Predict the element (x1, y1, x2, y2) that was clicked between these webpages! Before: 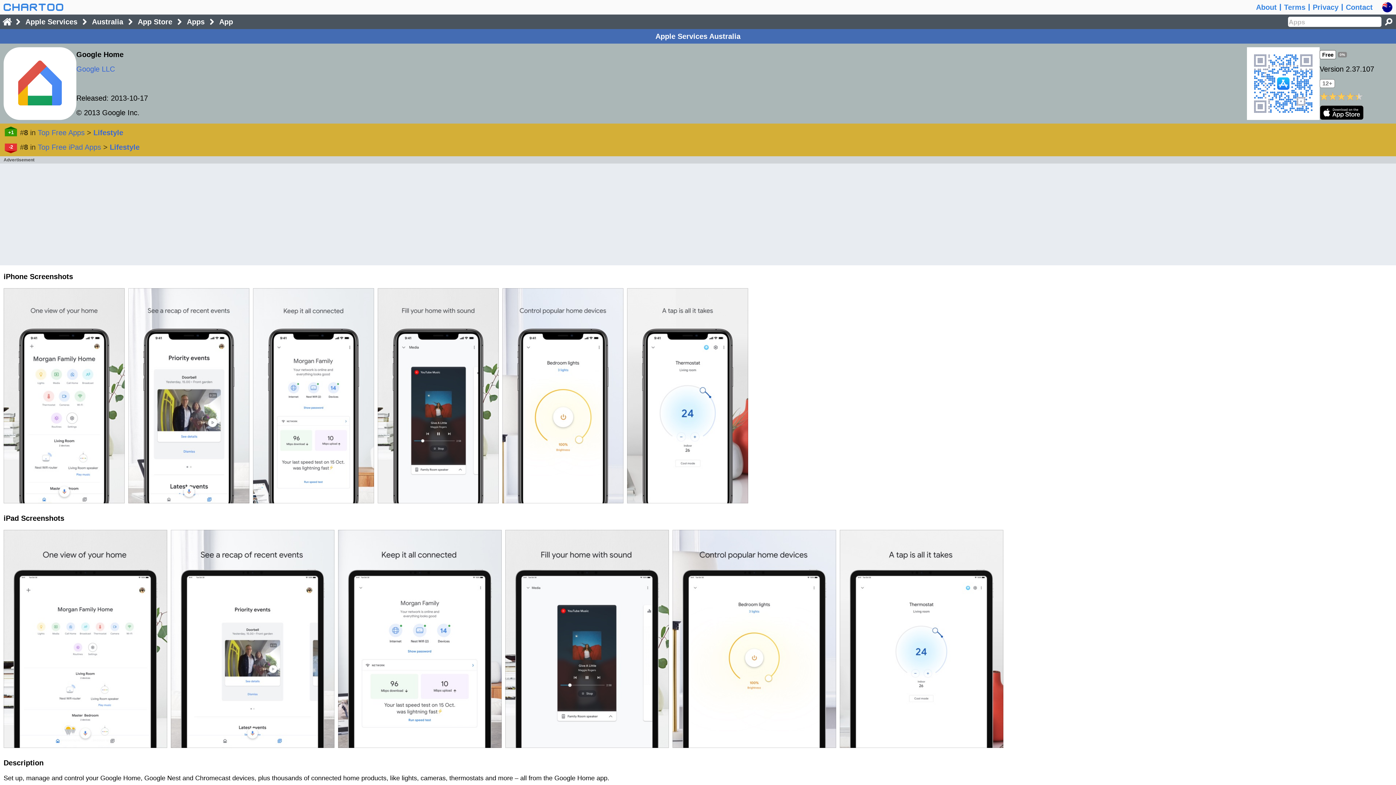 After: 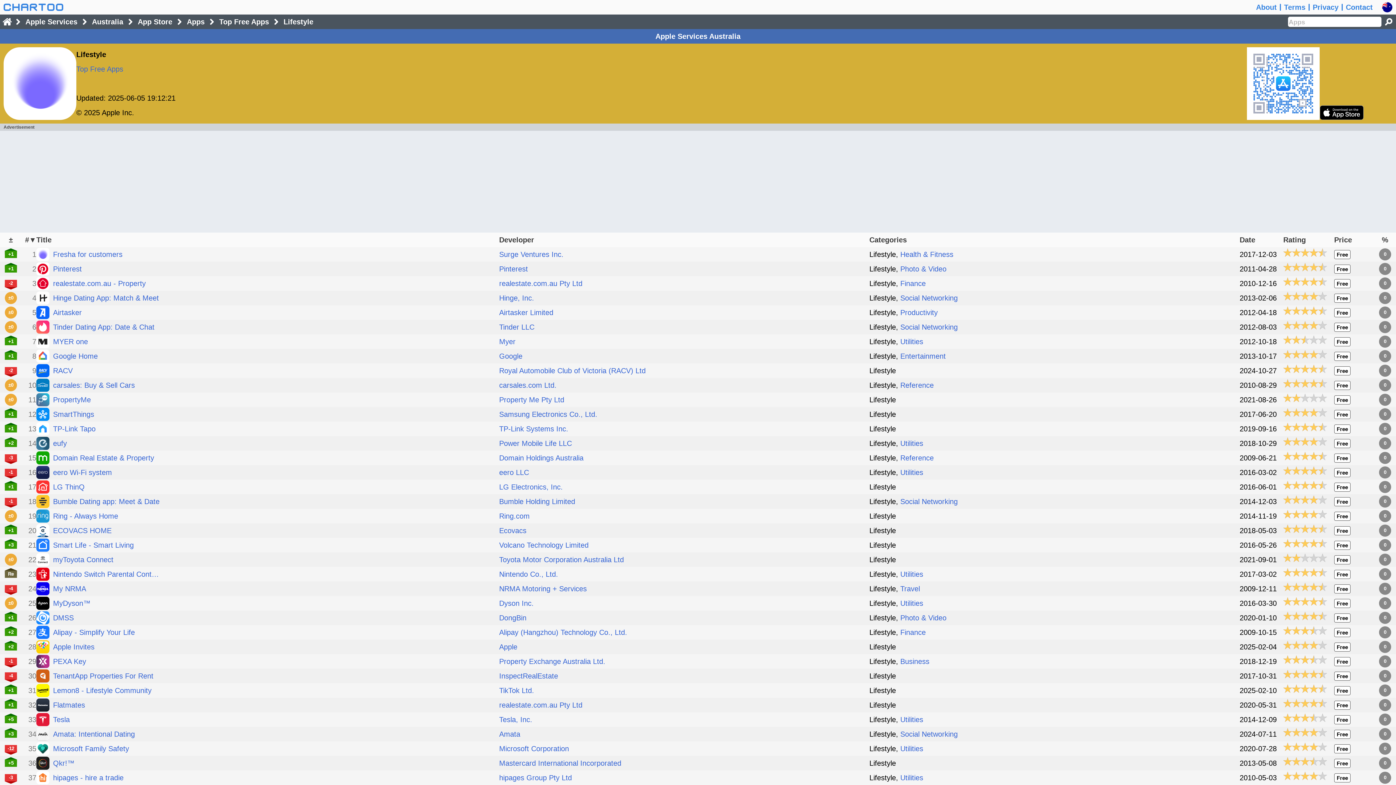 Action: bbox: (93, 128, 123, 136) label: Lifestyle